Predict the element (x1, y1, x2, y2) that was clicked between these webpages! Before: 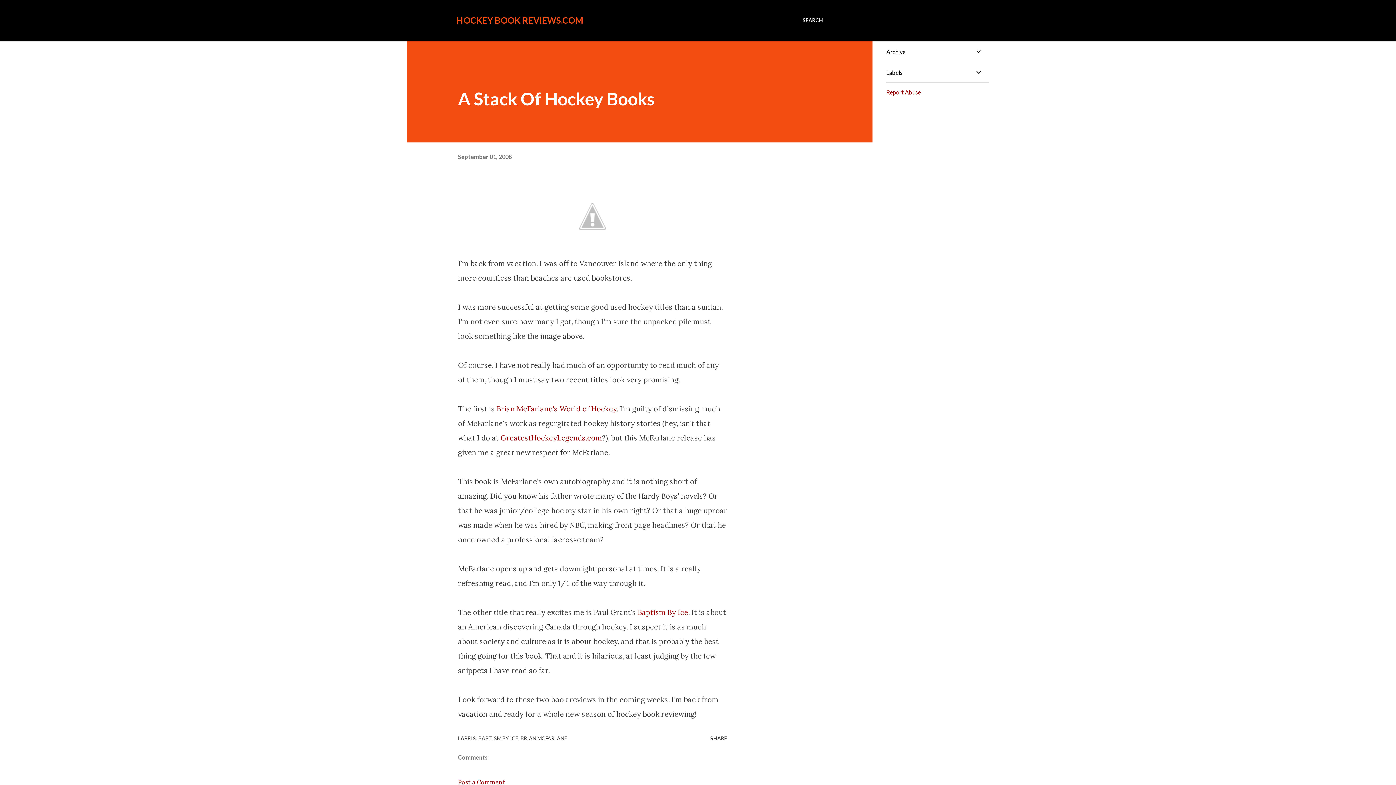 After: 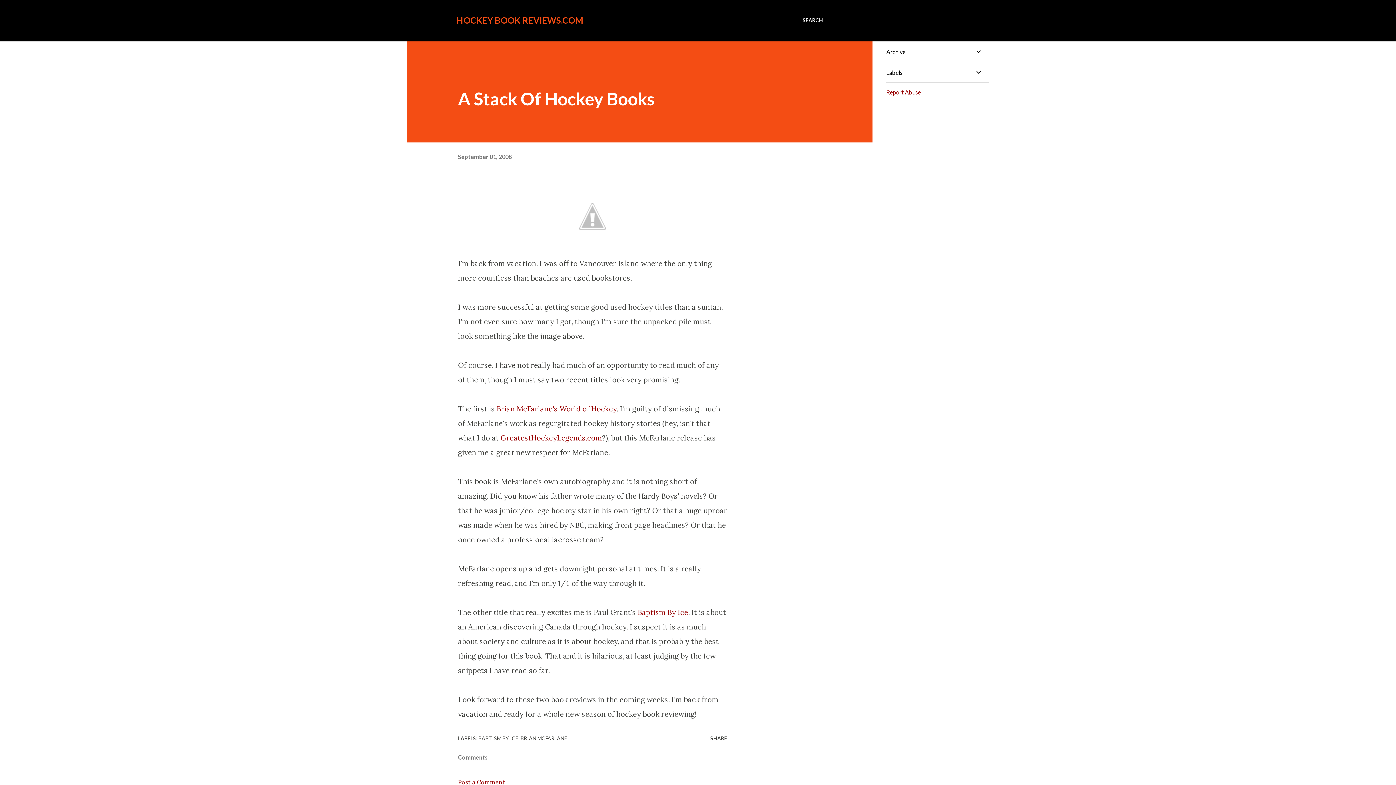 Action: label: Report Abuse bbox: (886, 88, 921, 95)